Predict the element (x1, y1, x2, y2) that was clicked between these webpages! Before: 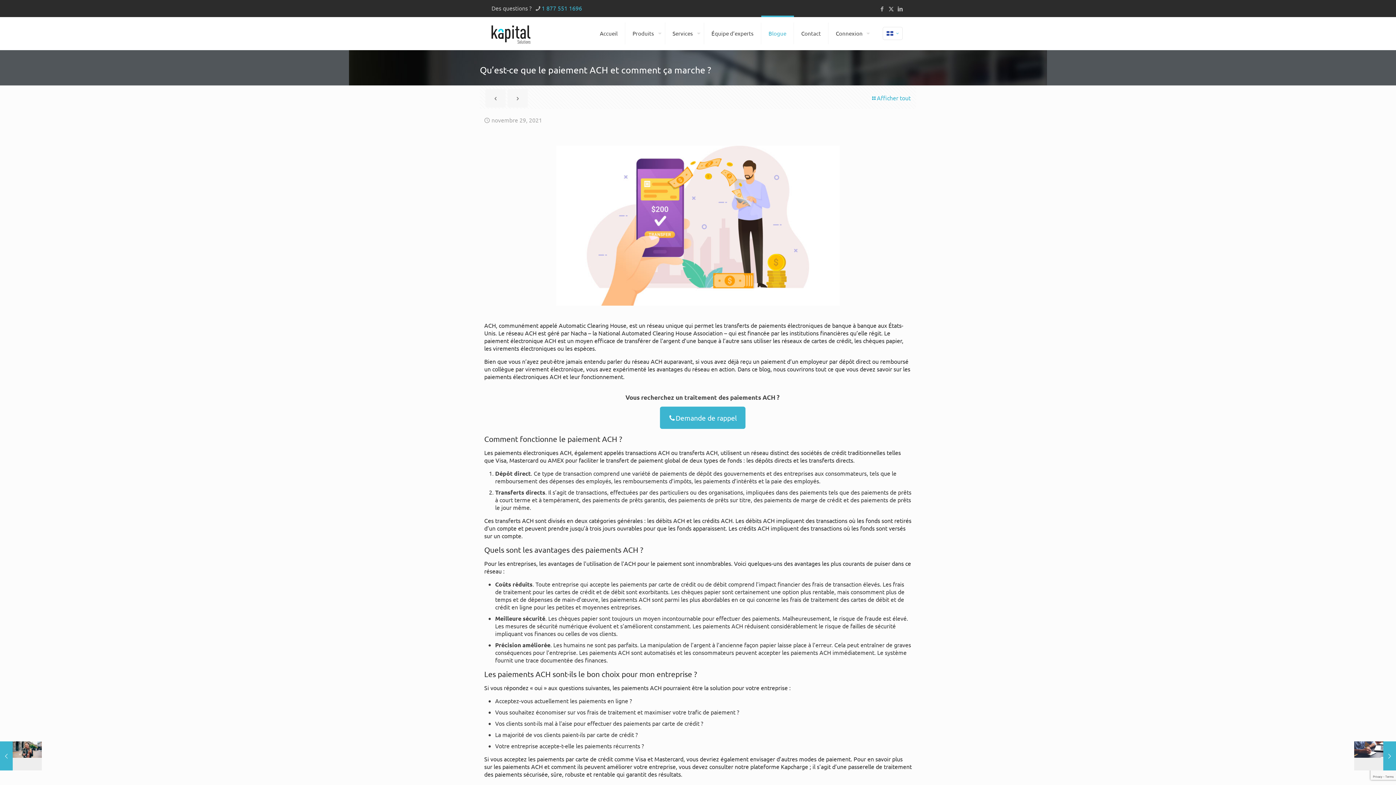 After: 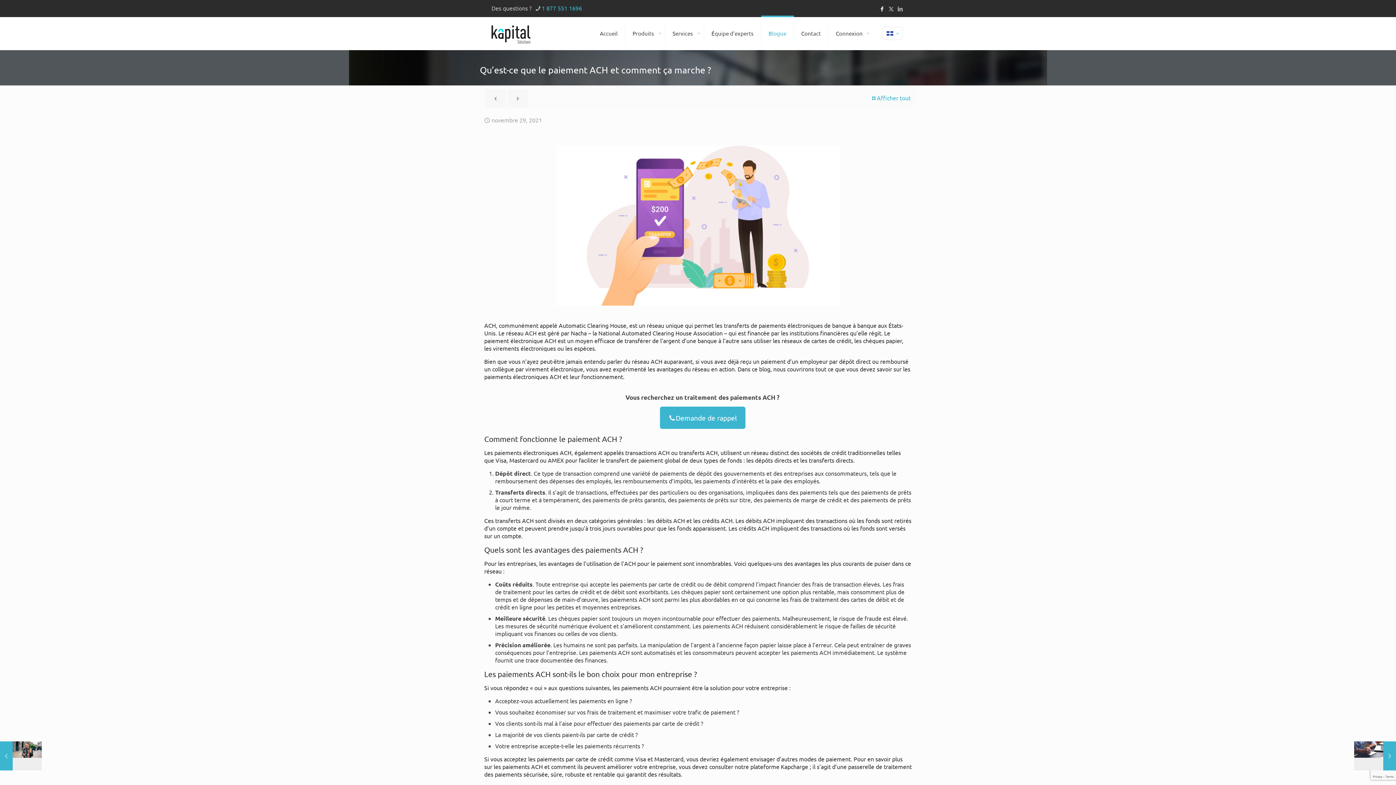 Action: label: Facebook icon bbox: (879, 5, 885, 12)